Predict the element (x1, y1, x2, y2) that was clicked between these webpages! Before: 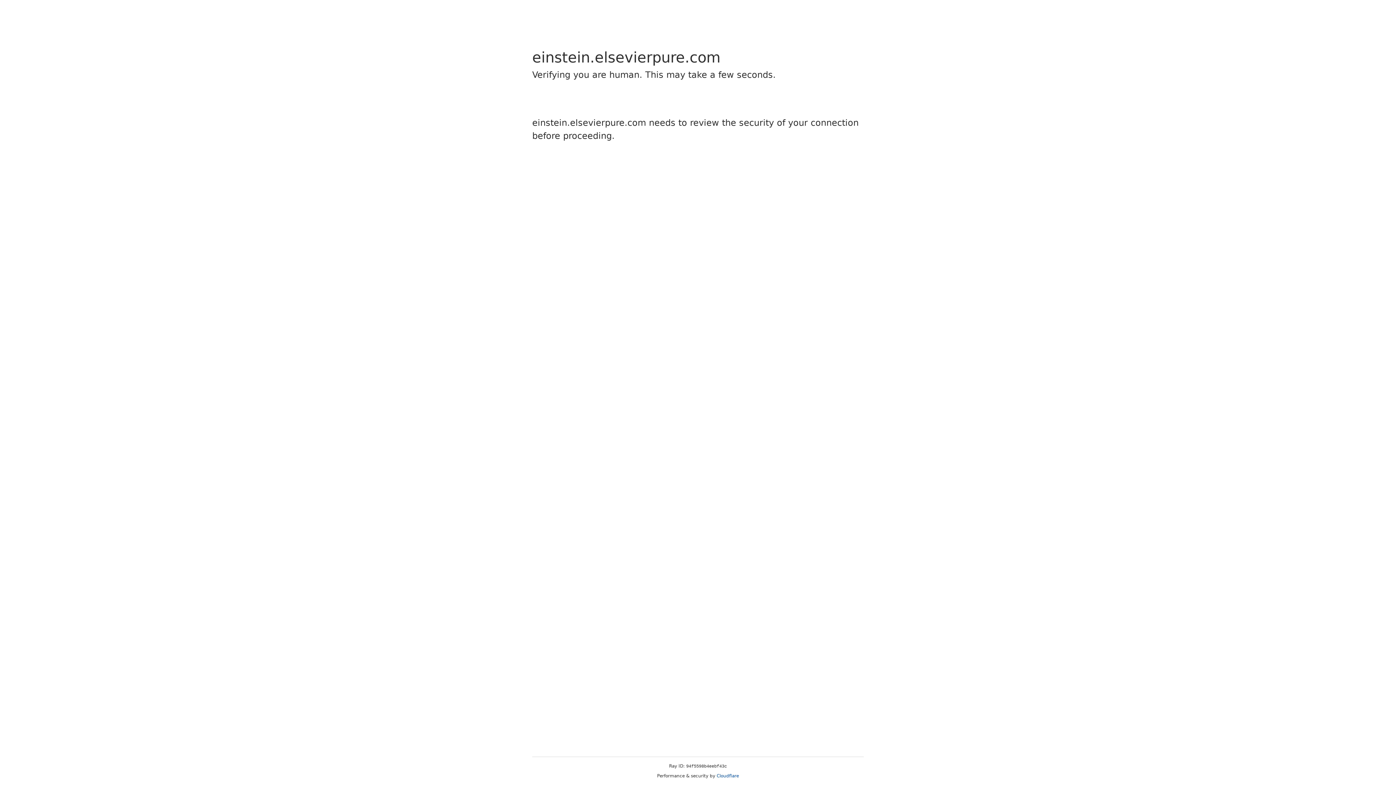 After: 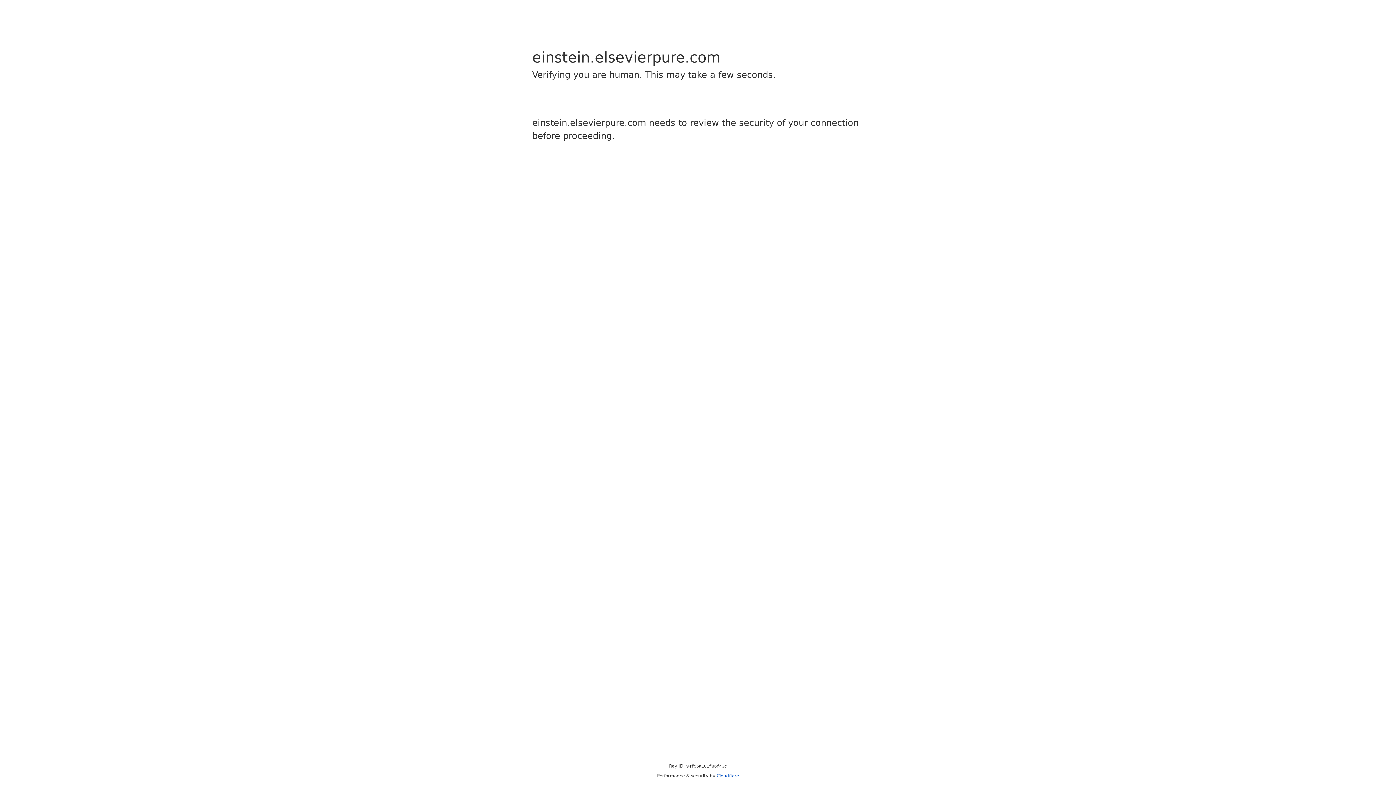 Action: bbox: (716, 773, 739, 778) label: Cloudflare